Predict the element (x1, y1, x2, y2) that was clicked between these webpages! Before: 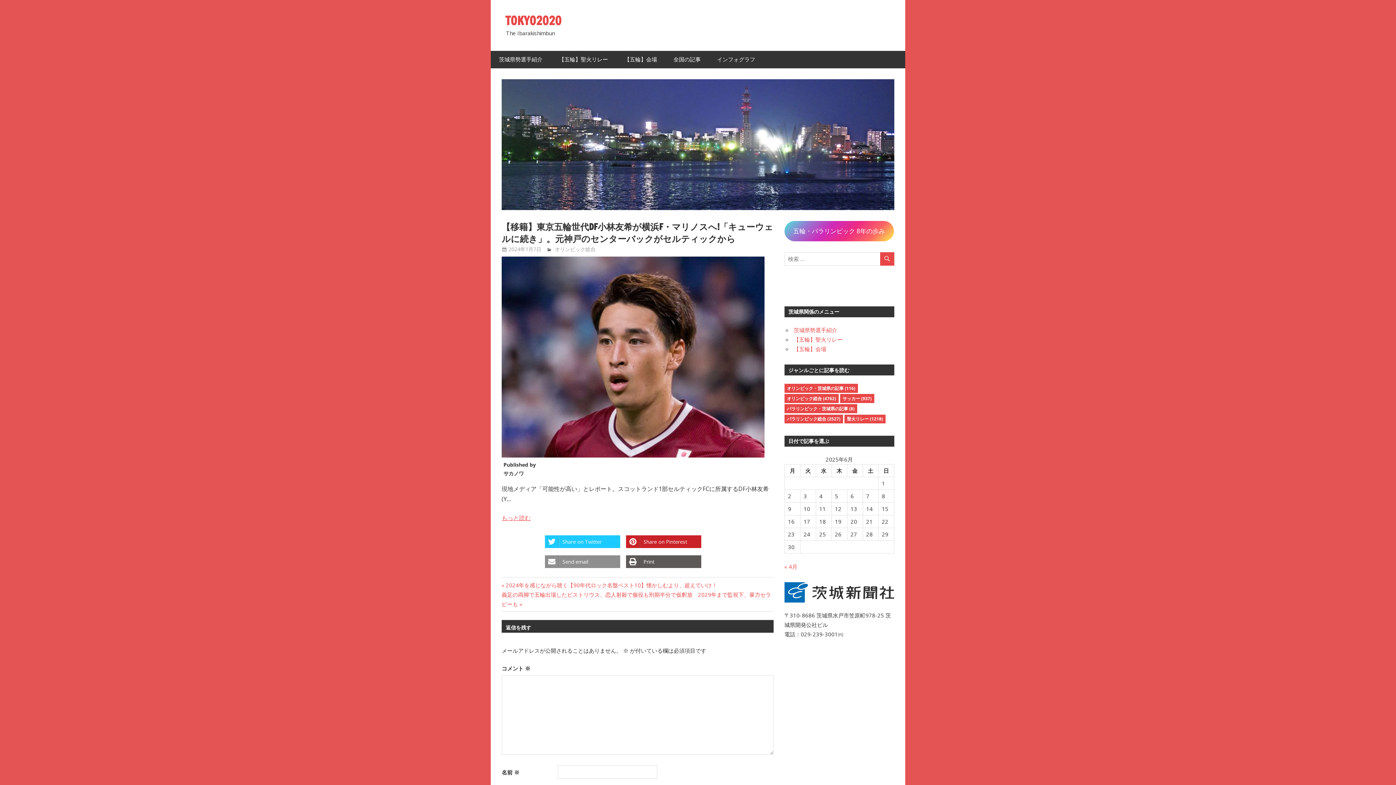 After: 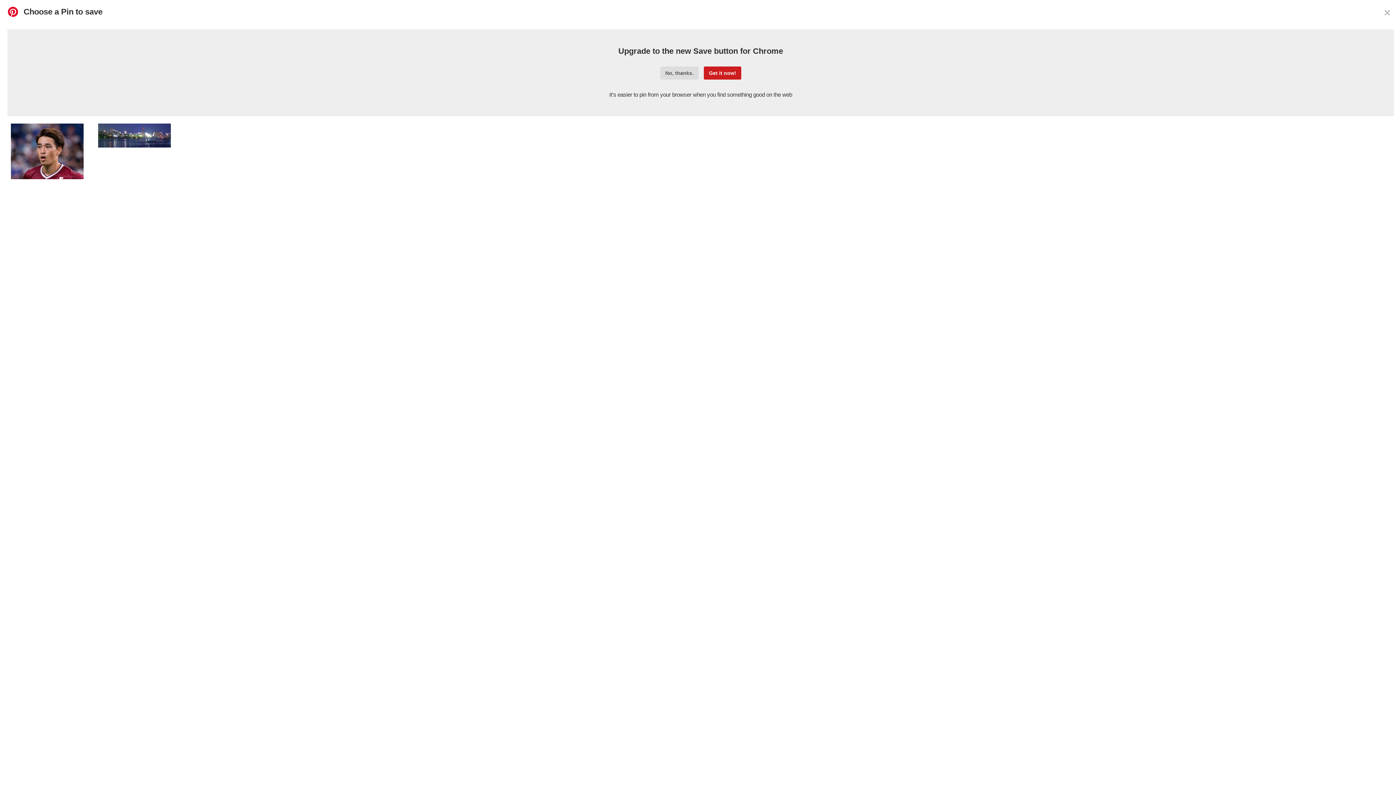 Action: label:  Share on Pinterest bbox: (626, 535, 701, 548)